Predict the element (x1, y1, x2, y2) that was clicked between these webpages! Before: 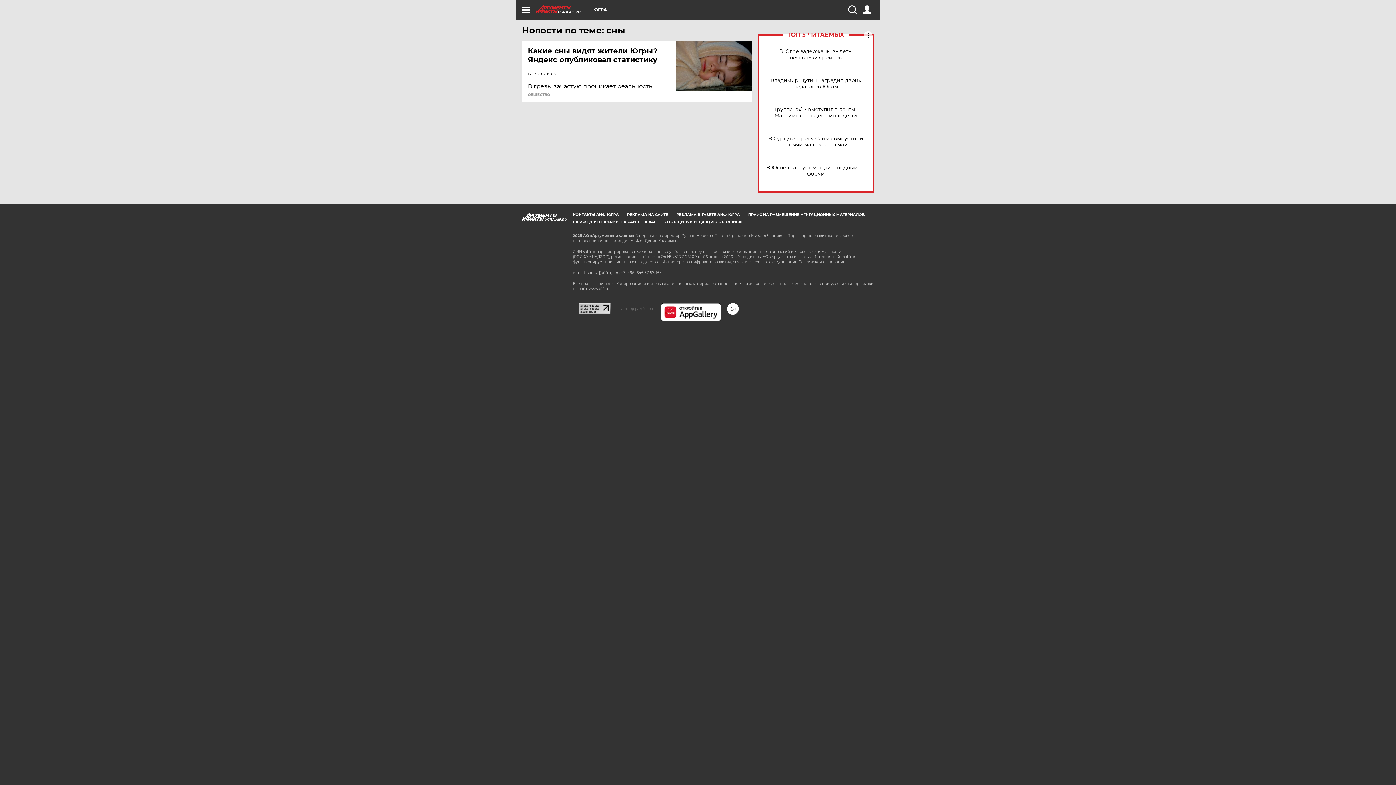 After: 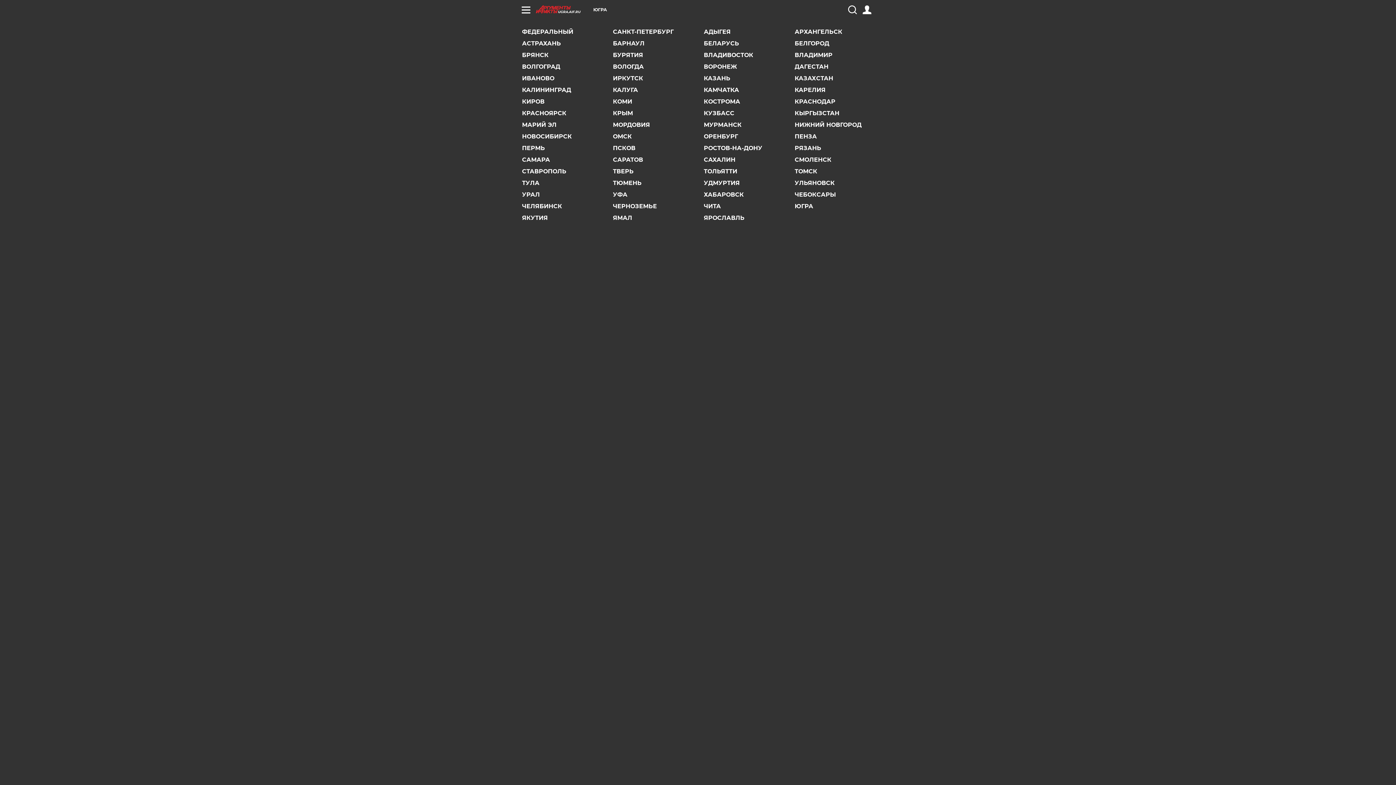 Action: bbox: (593, 7, 607, 12) label: ЮГРА